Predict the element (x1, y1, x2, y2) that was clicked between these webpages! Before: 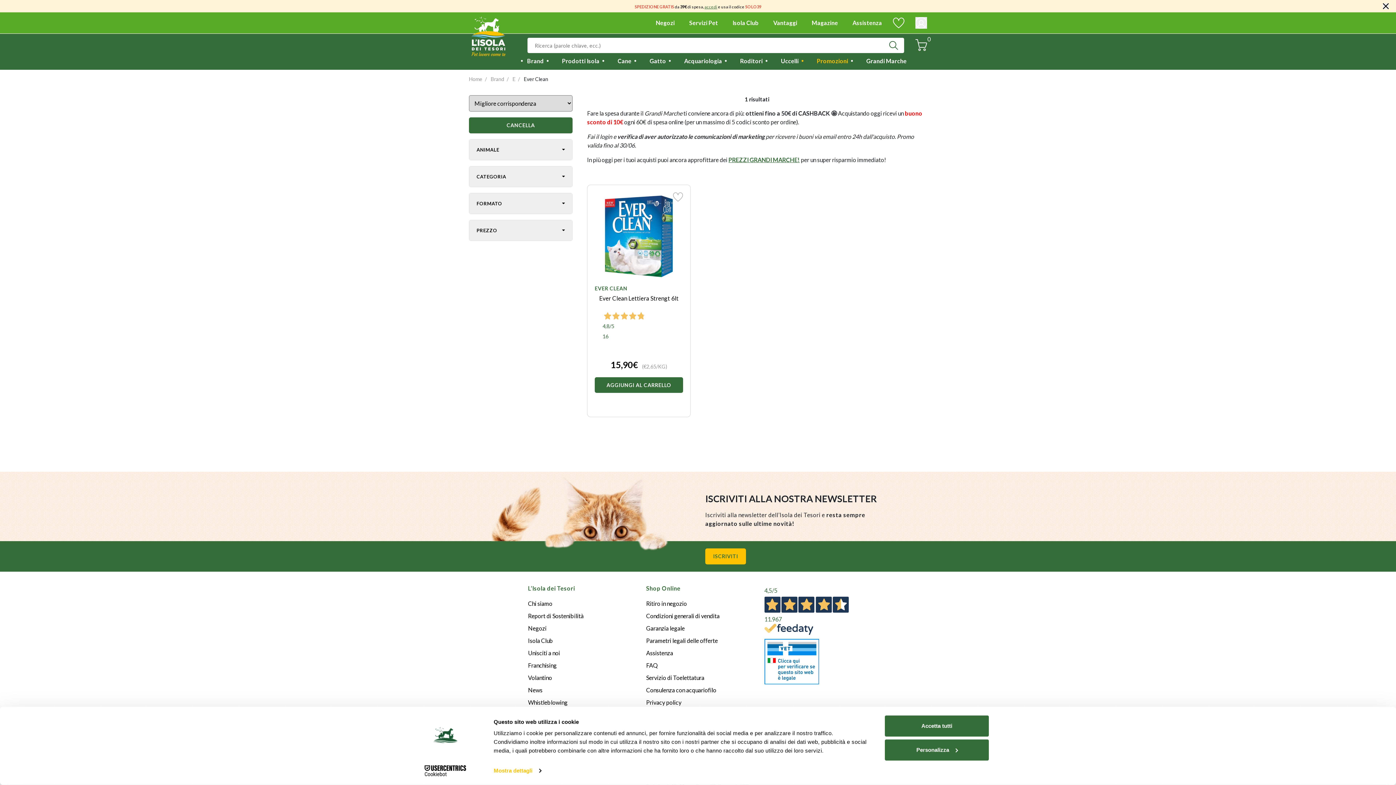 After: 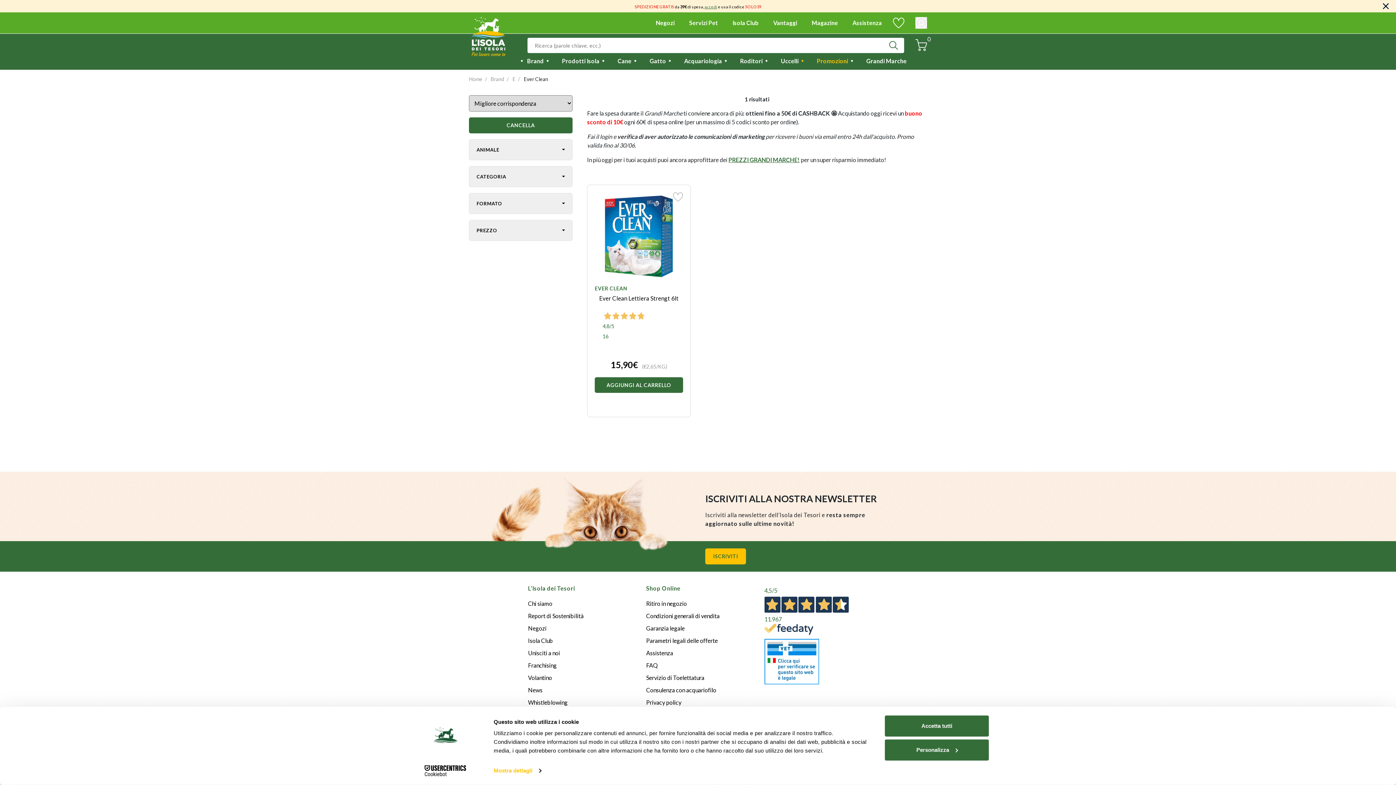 Action: bbox: (594, 285, 627, 291) label: EVER CLEAN